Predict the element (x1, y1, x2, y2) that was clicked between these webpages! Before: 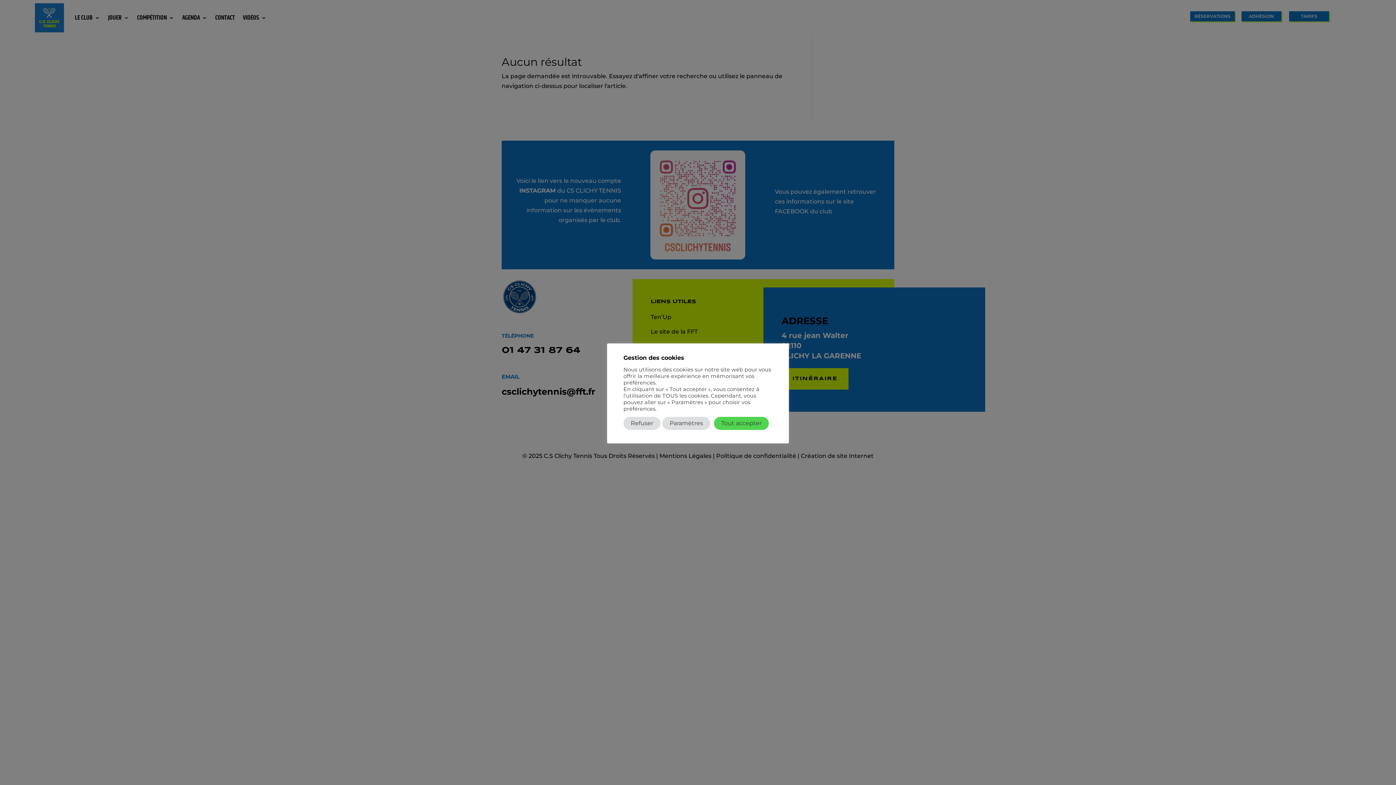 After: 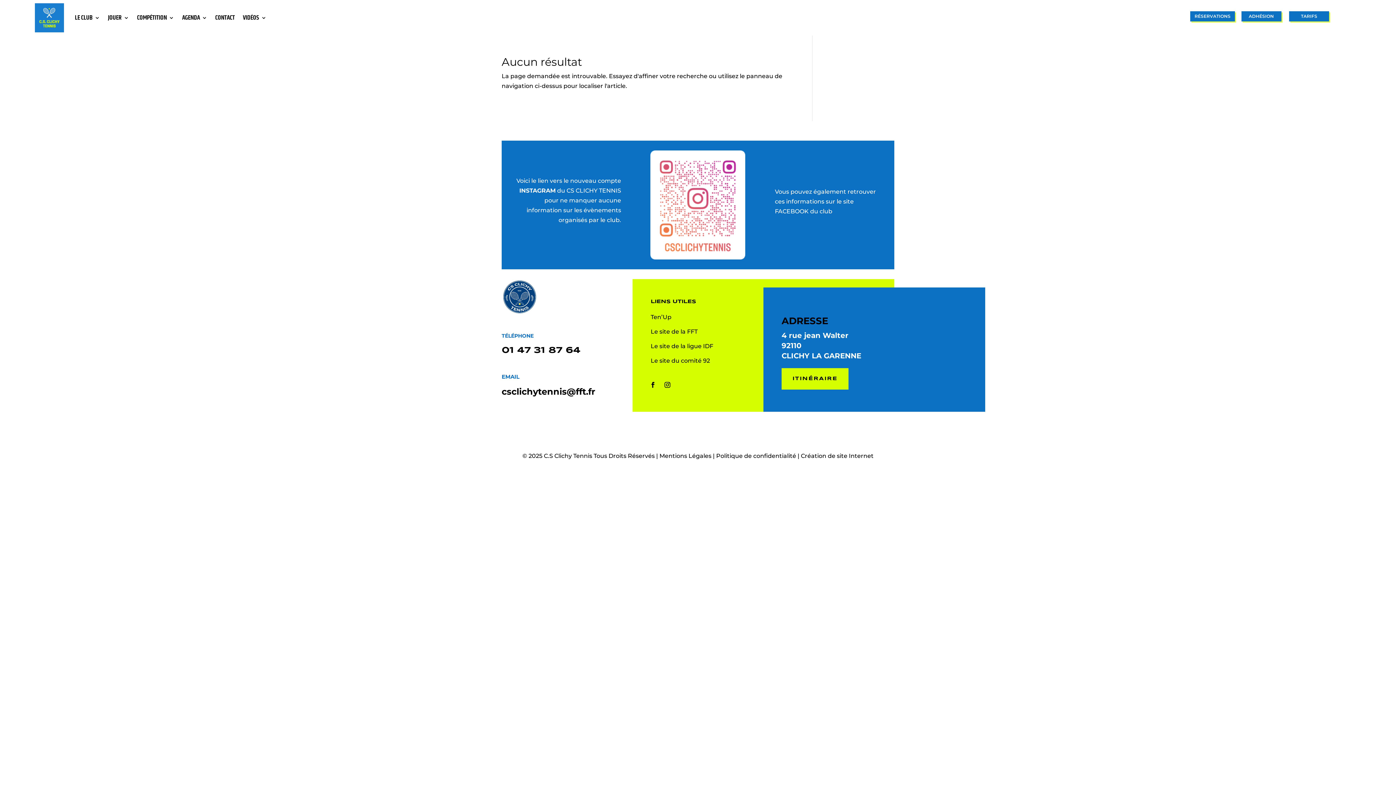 Action: bbox: (623, 416, 660, 430) label: Refuser